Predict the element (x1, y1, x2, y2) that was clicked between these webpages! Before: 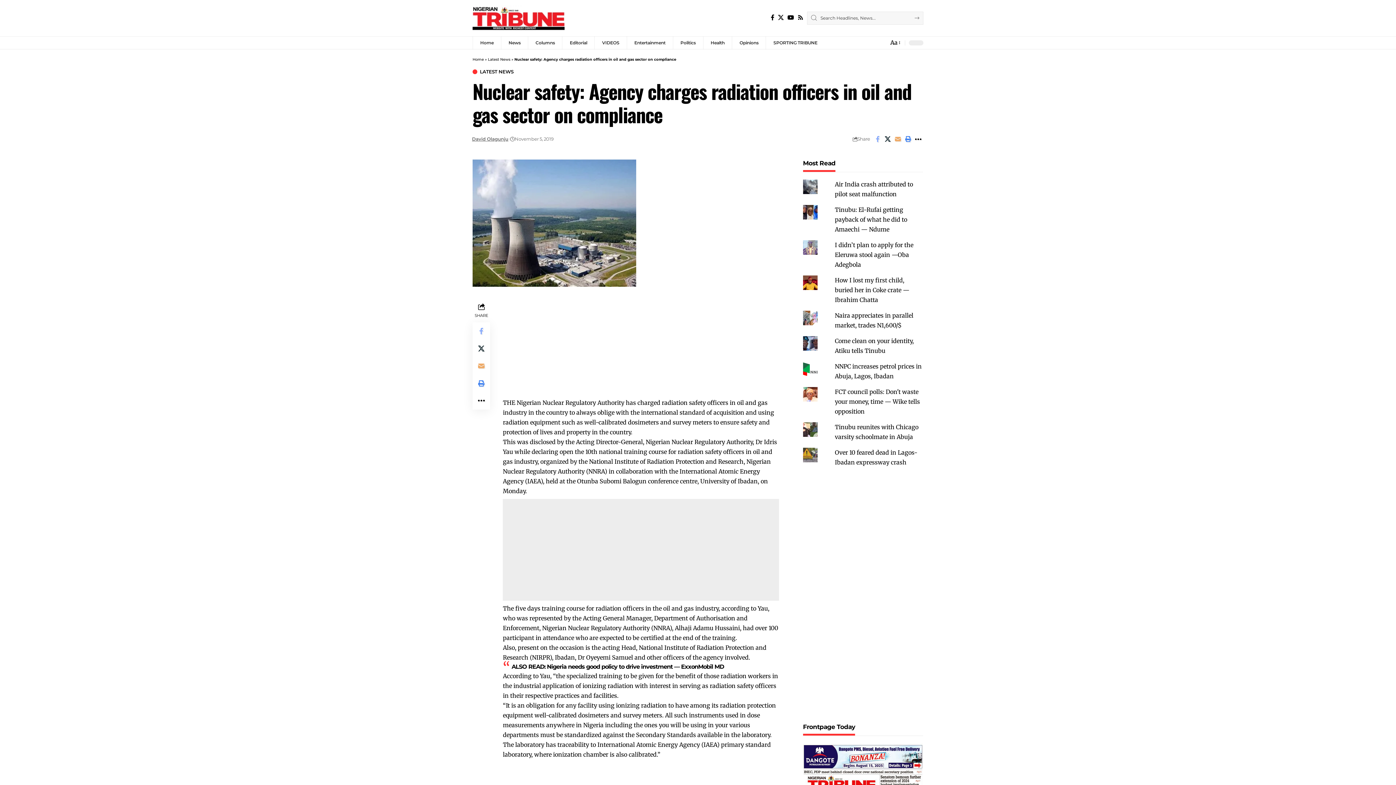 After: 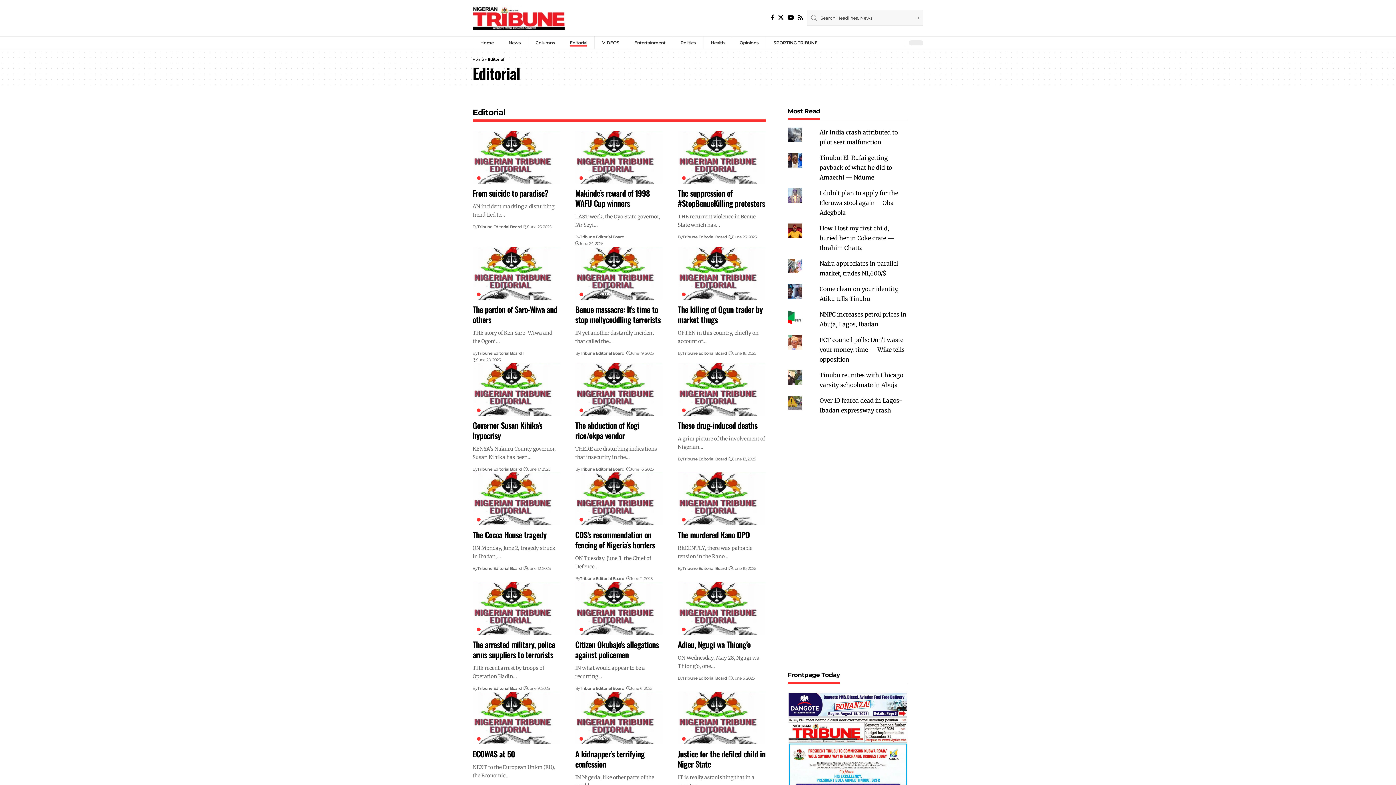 Action: label: Editorial bbox: (562, 36, 594, 49)